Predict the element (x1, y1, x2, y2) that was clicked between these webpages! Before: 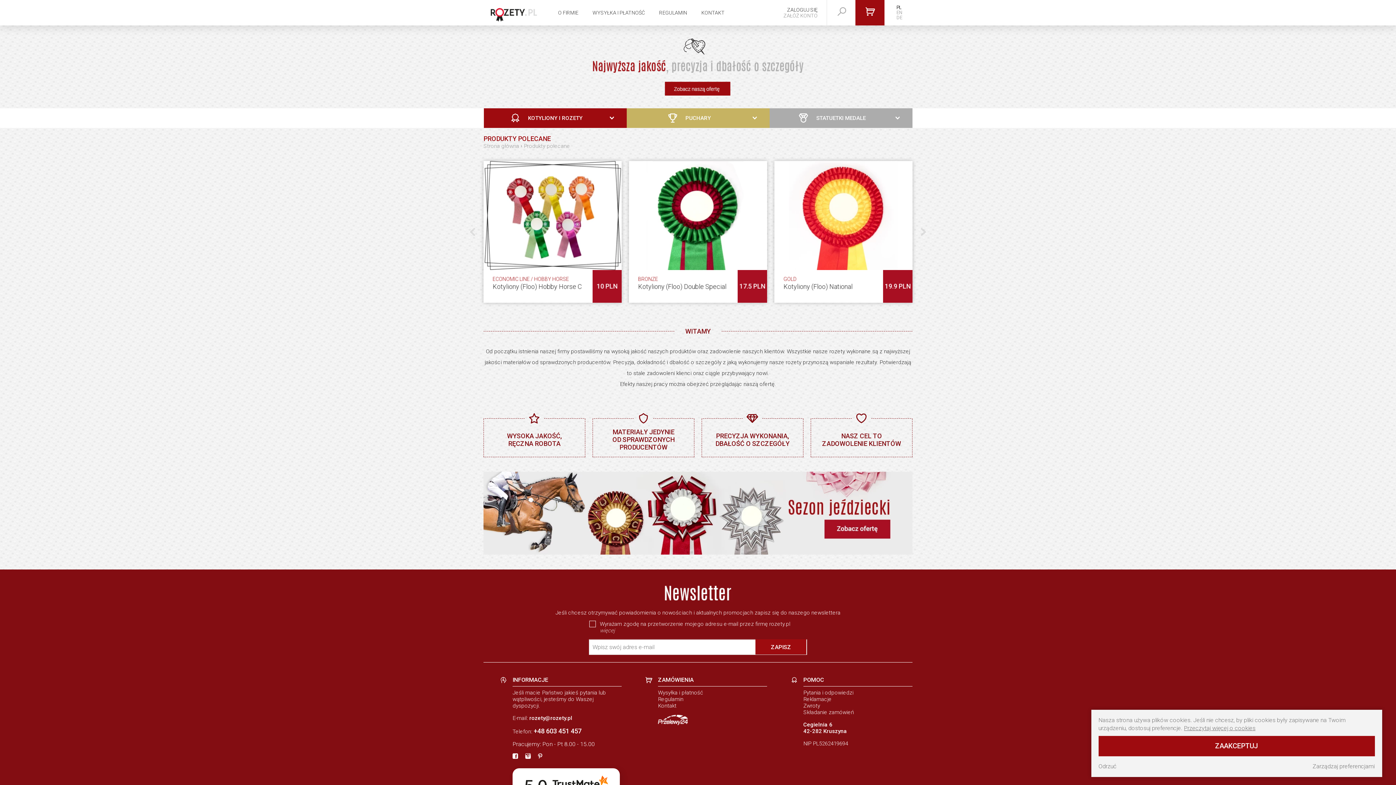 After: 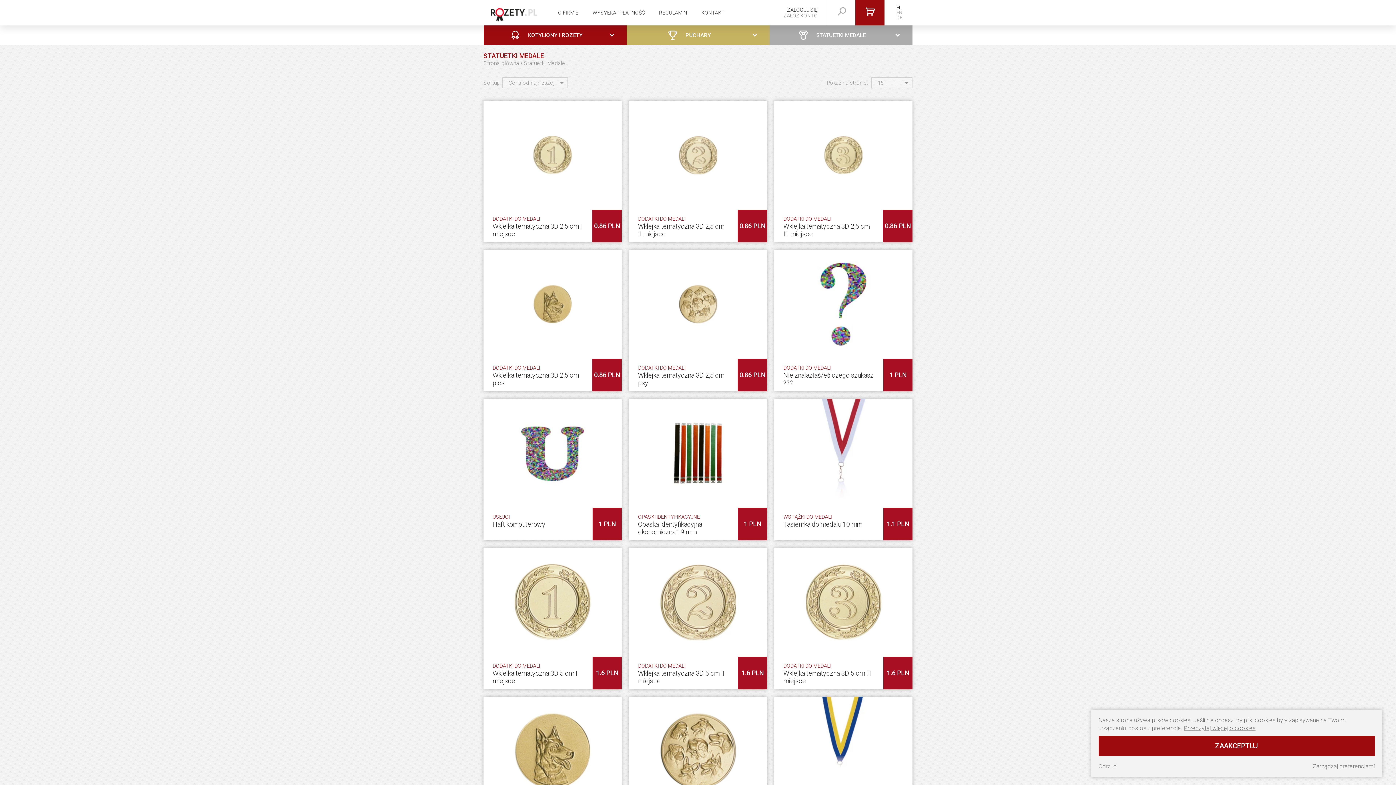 Action: bbox: (769, 108, 912, 127) label: STATUETKI MEDALE